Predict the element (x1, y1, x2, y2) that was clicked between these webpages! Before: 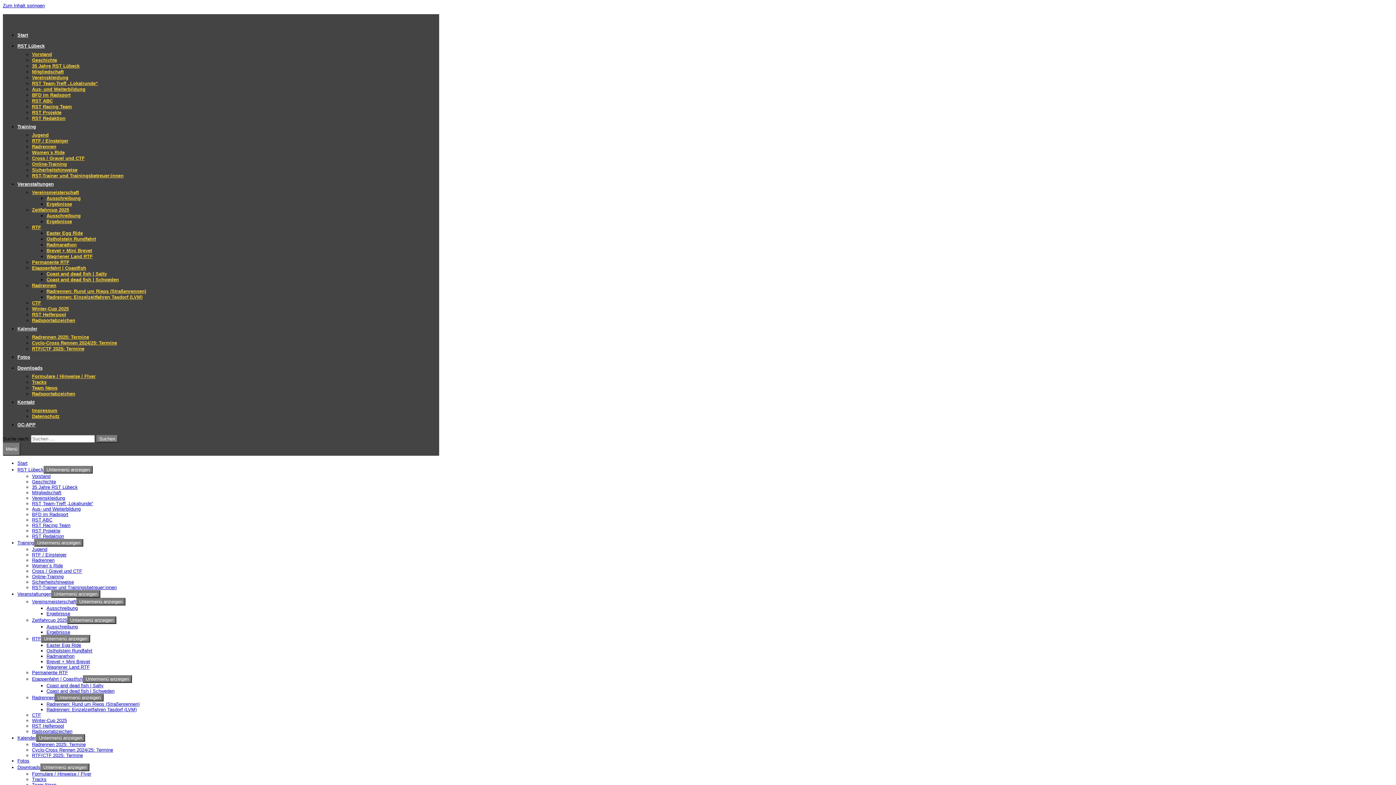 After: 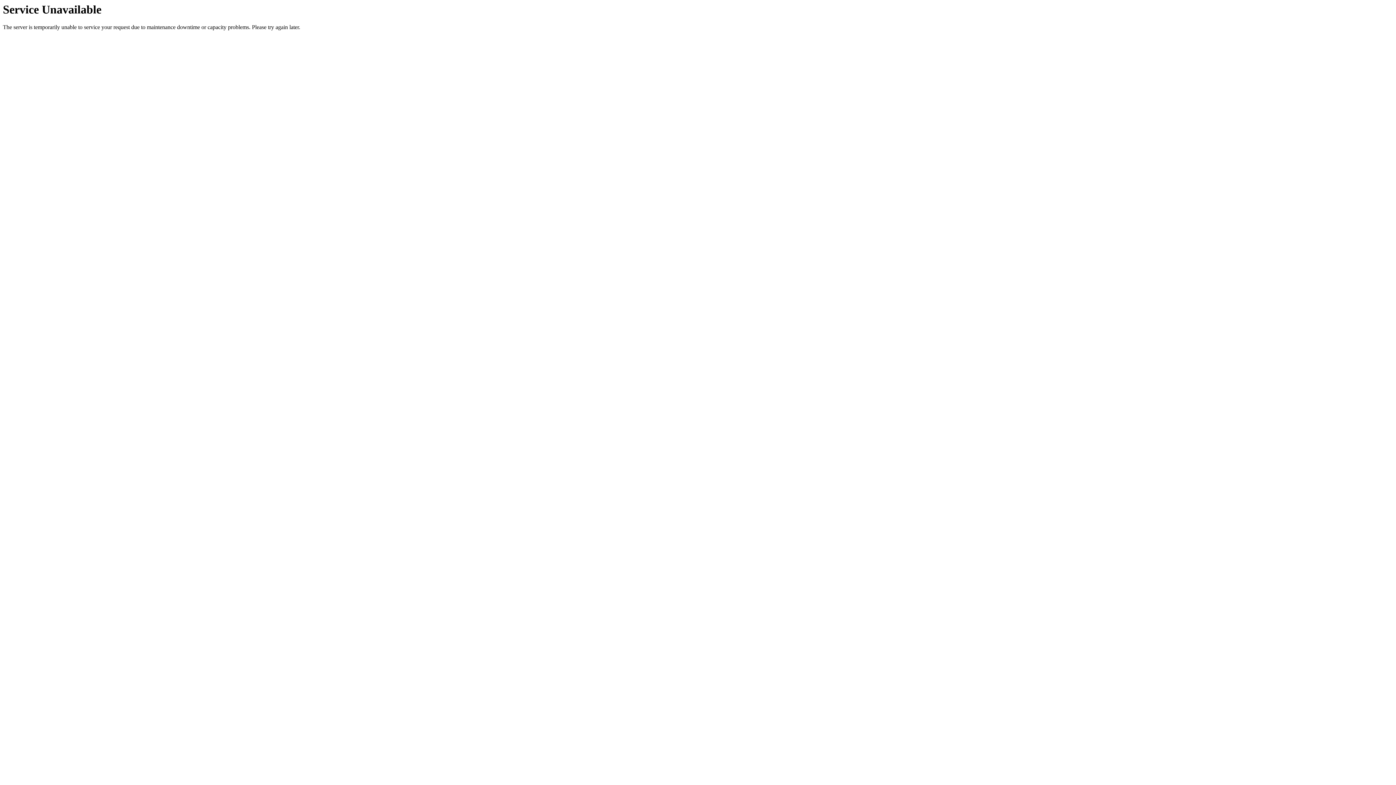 Action: bbox: (32, 224, 41, 230) label: RTF